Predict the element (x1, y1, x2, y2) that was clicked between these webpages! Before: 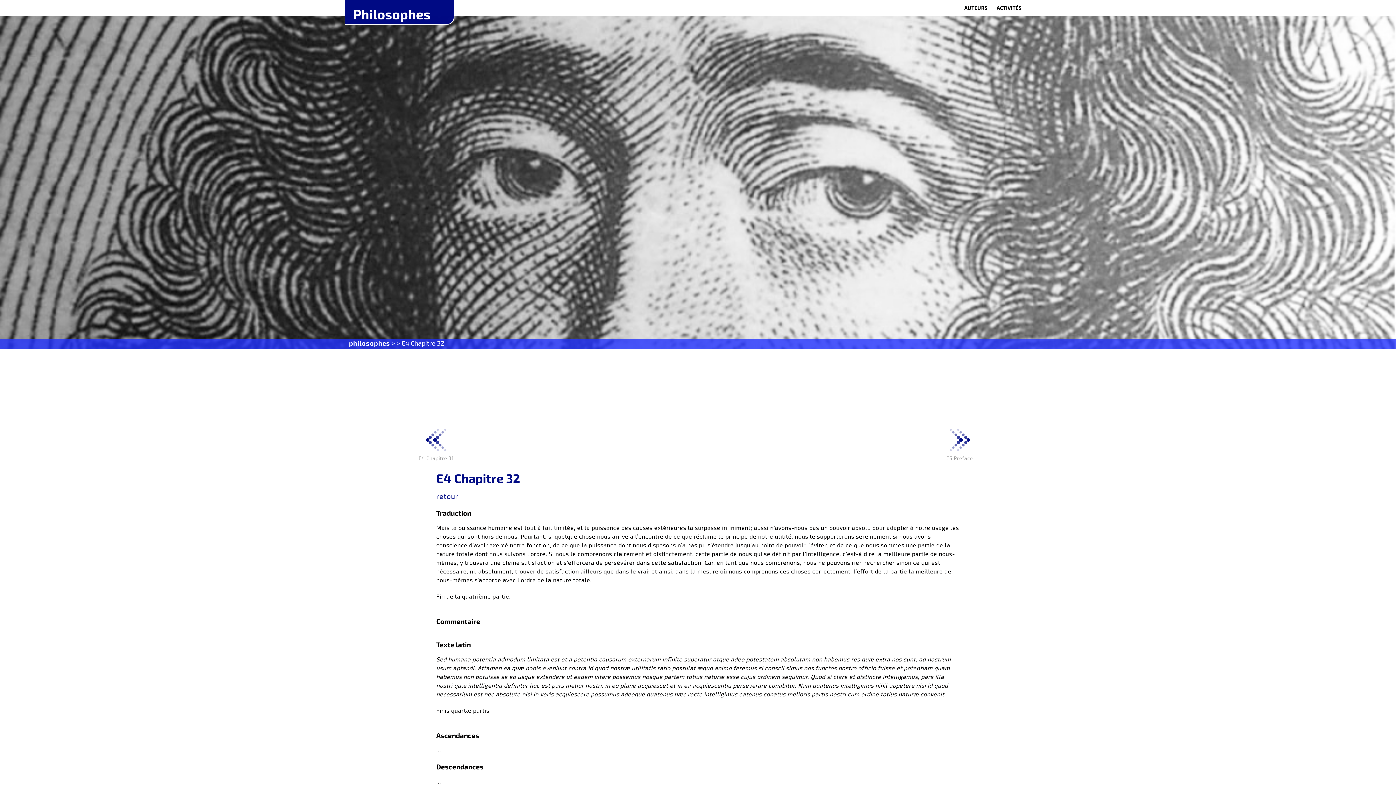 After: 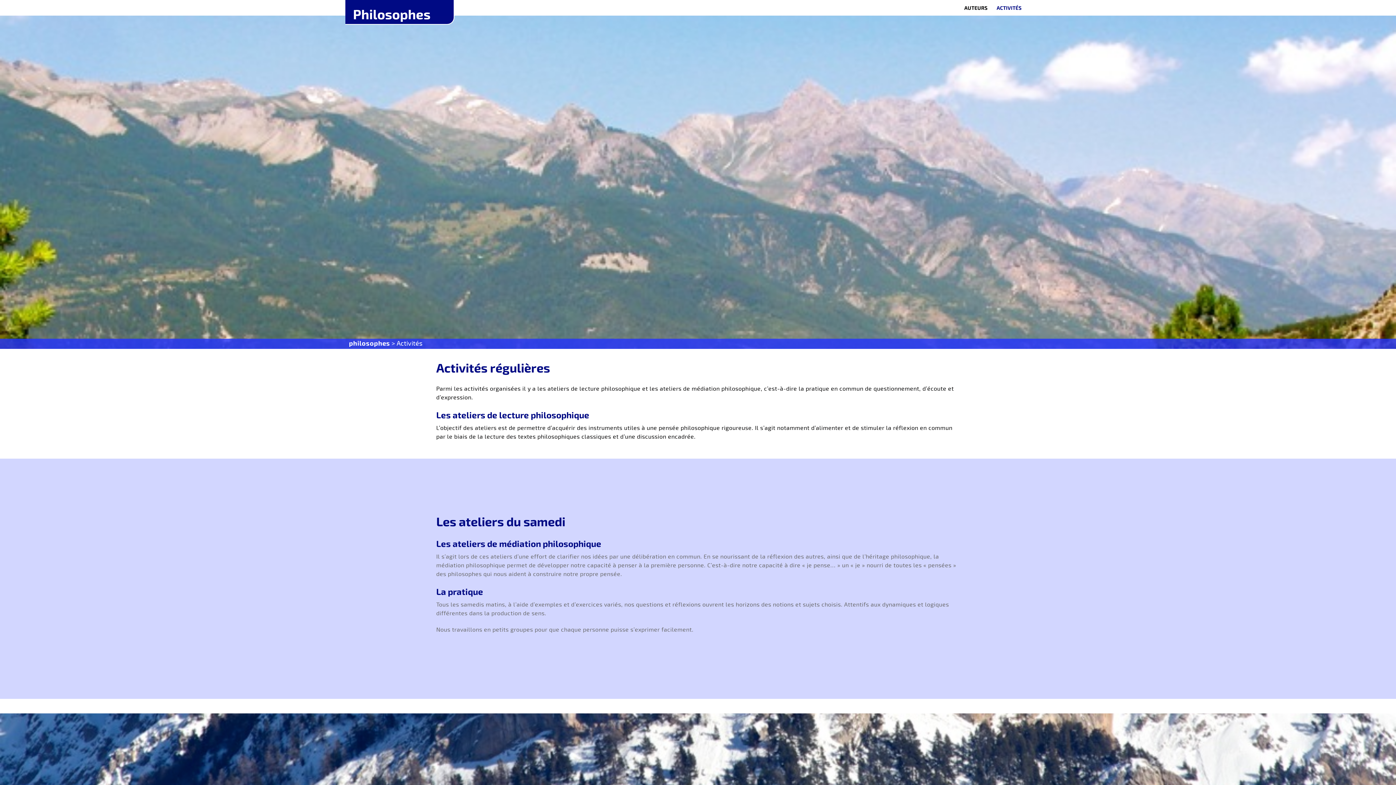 Action: label: ACTIVITÉS bbox: (996, 1, 1021, 14)